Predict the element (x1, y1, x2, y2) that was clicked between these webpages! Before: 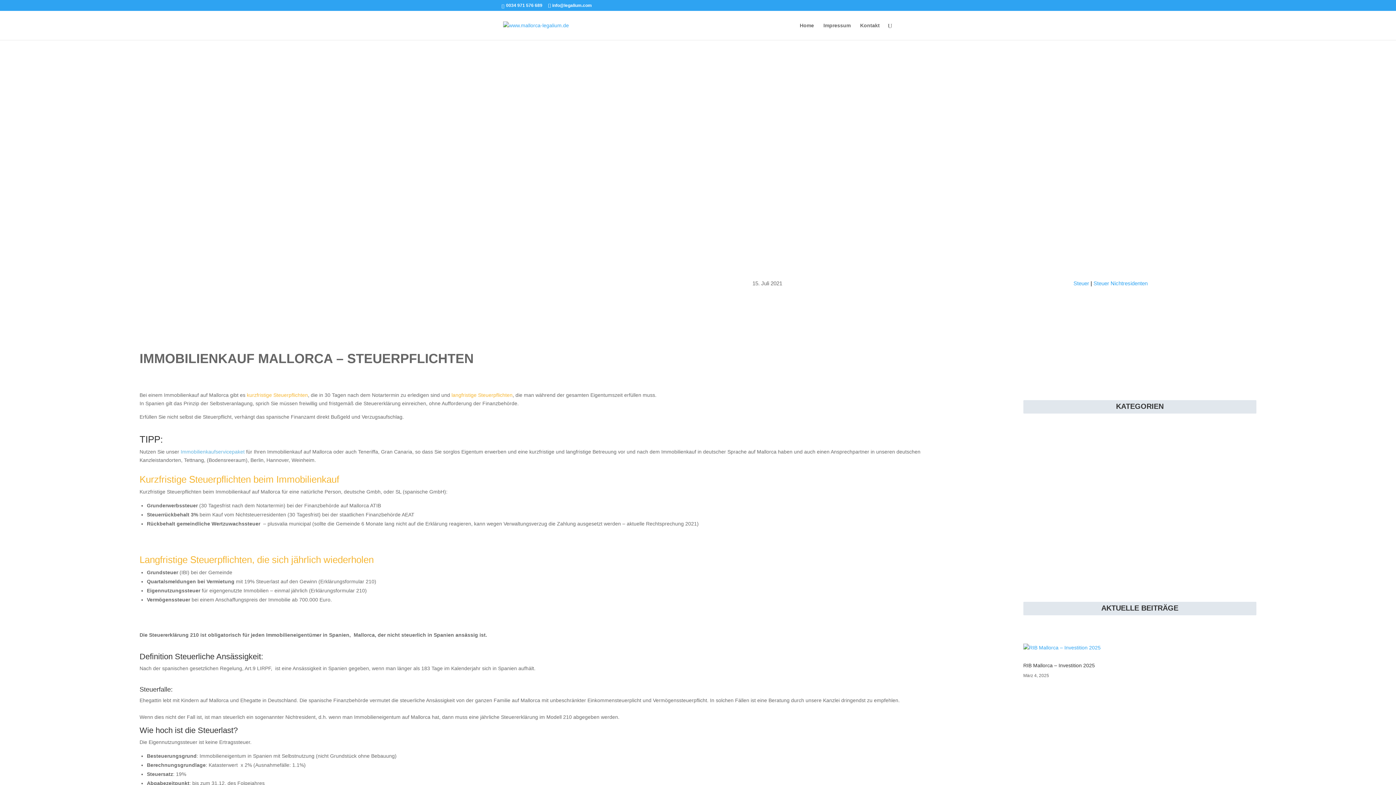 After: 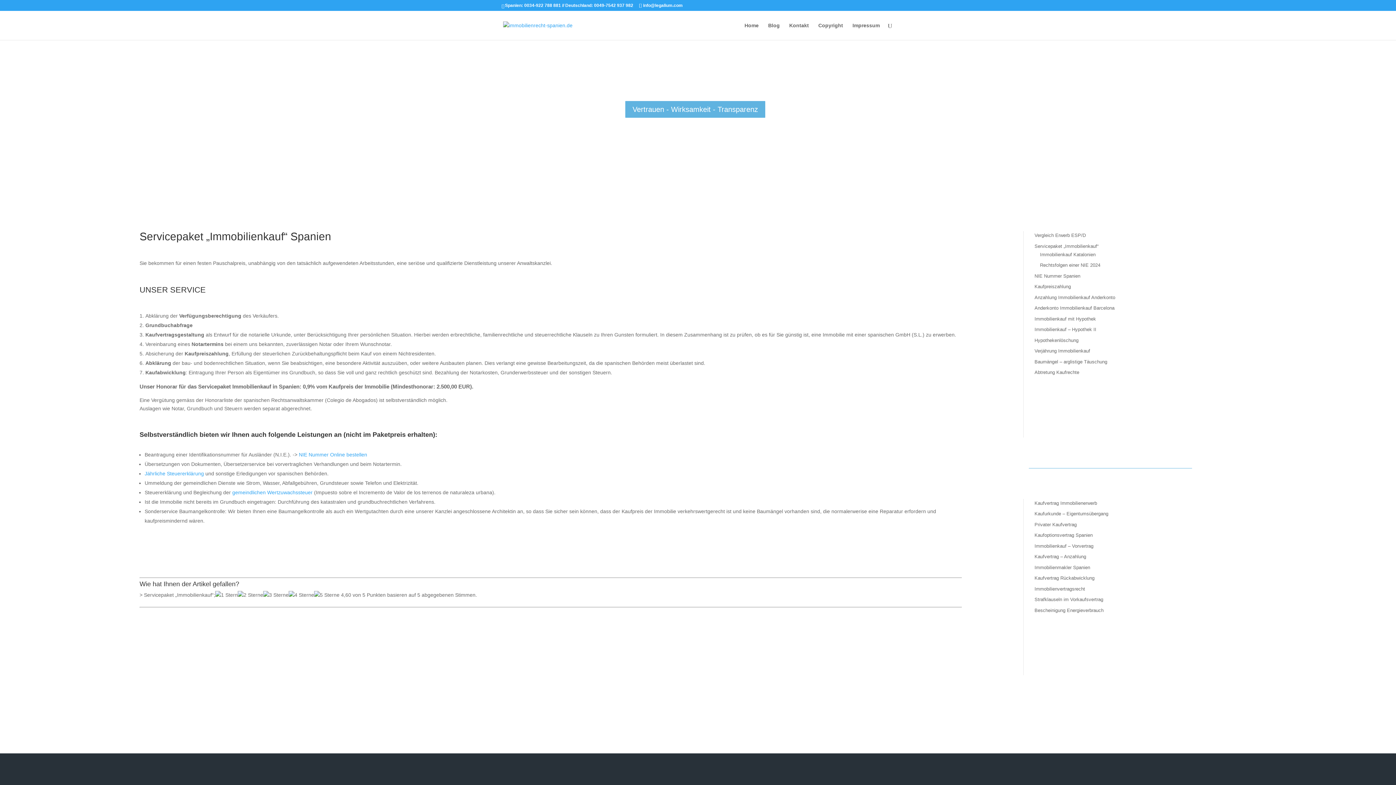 Action: bbox: (180, 449, 244, 454) label: Immobilienkaufservicepaket